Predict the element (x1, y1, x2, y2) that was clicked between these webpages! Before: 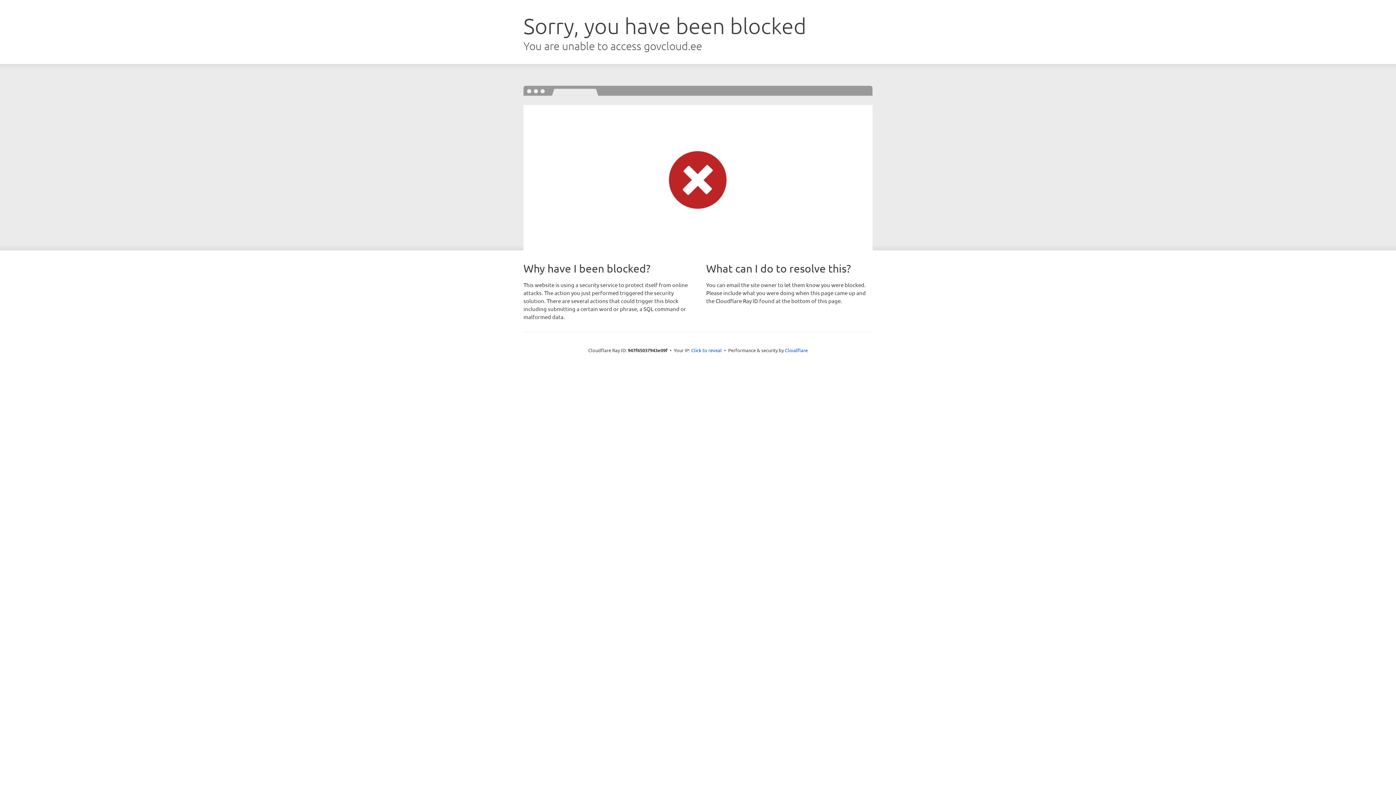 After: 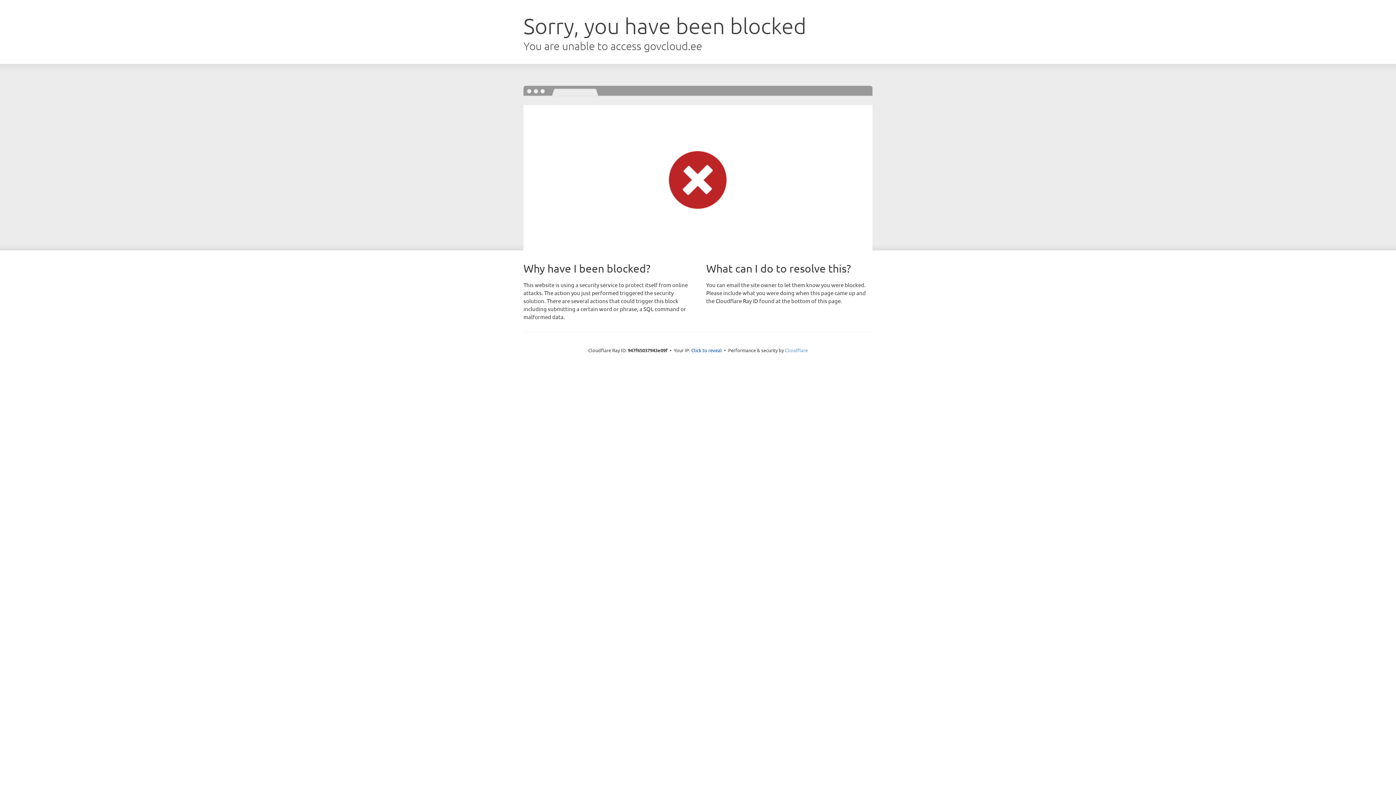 Action: bbox: (785, 347, 808, 353) label: Cloudflare